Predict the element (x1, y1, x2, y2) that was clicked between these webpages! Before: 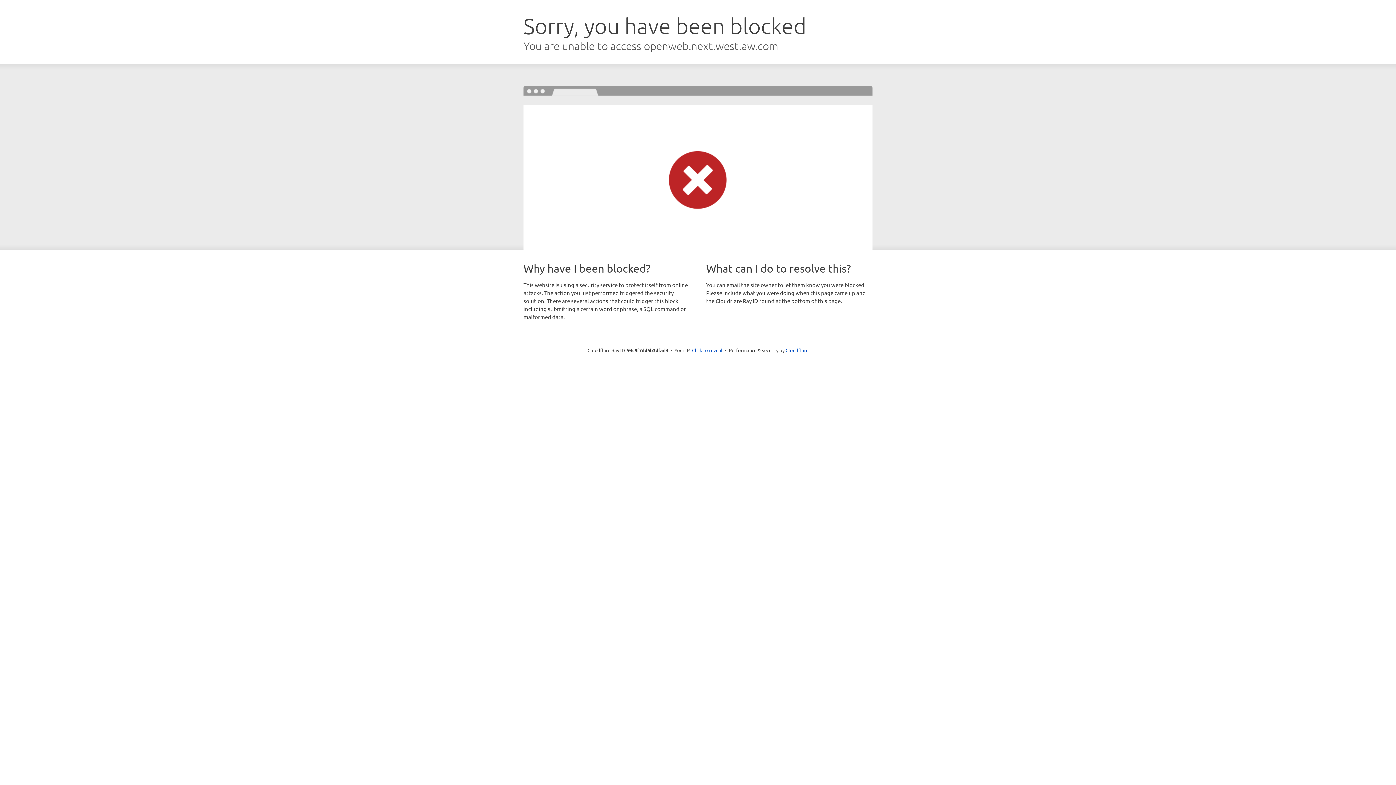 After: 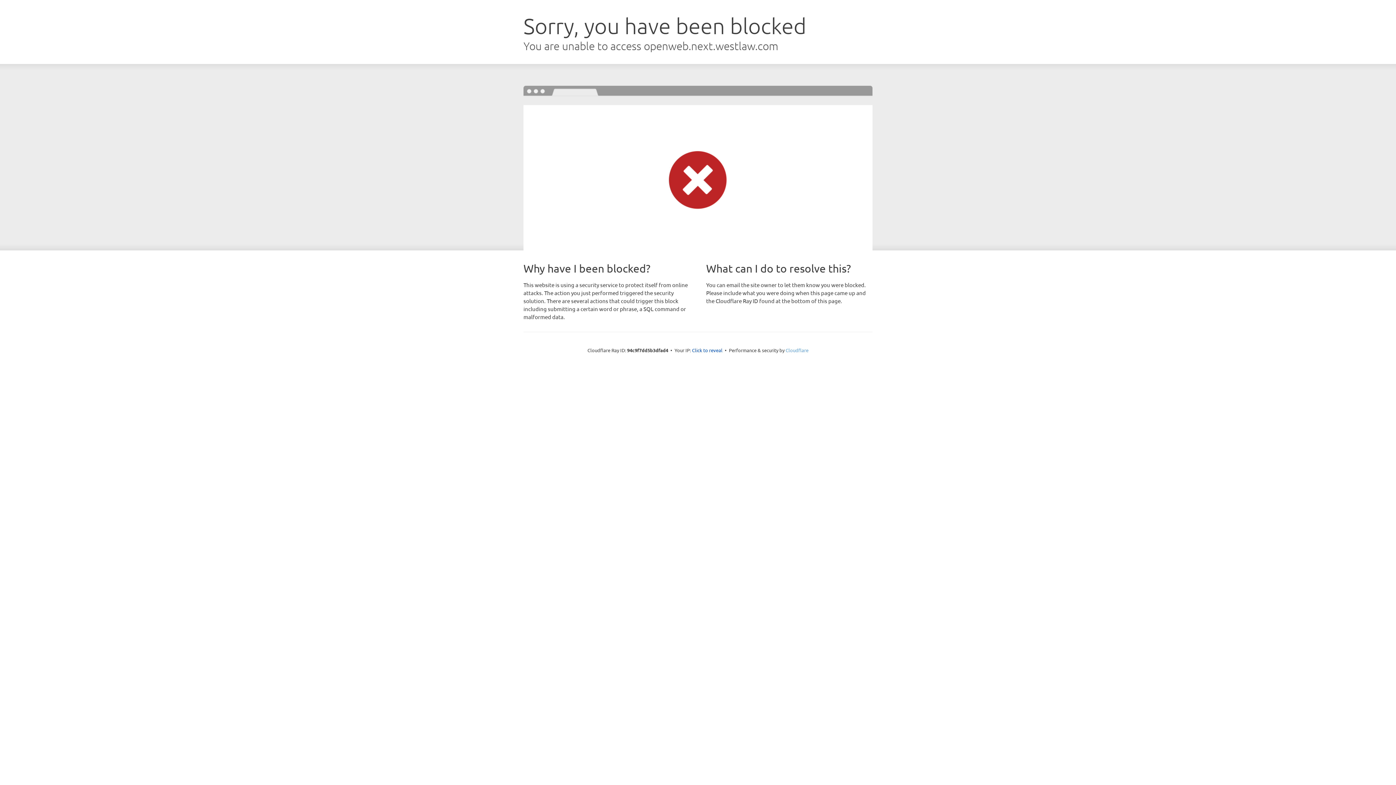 Action: label: Cloudflare bbox: (785, 347, 808, 353)